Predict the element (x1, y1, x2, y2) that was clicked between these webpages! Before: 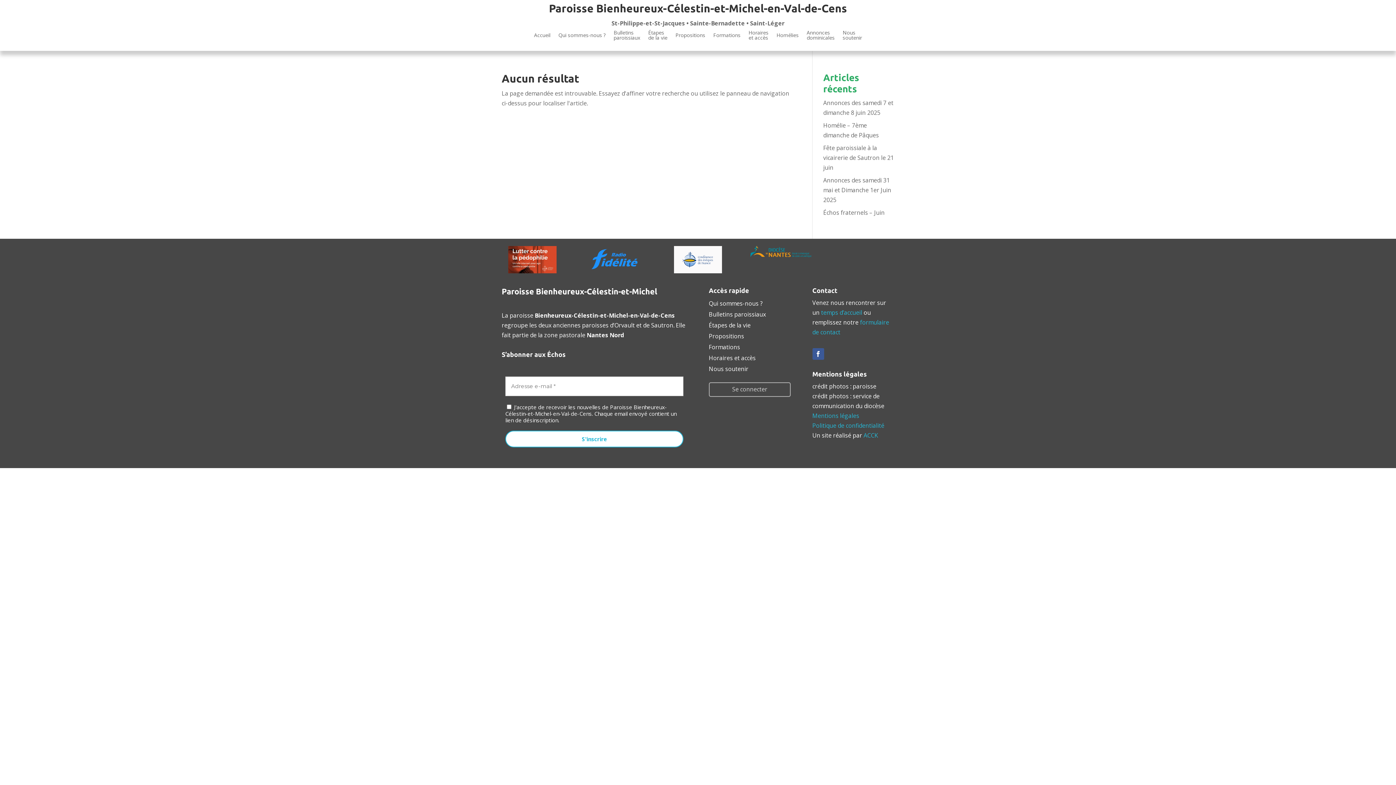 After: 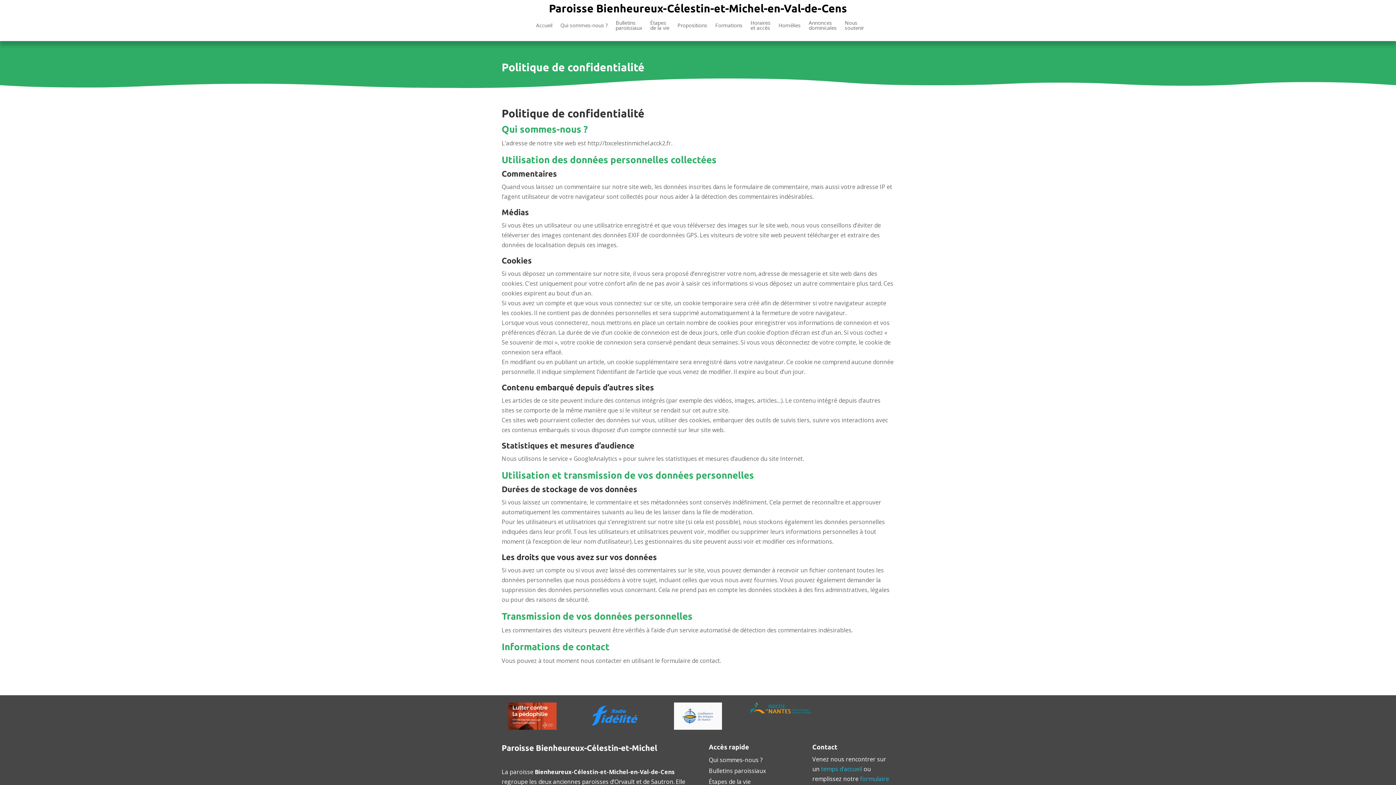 Action: label: Politique de confidentialité bbox: (812, 421, 884, 429)